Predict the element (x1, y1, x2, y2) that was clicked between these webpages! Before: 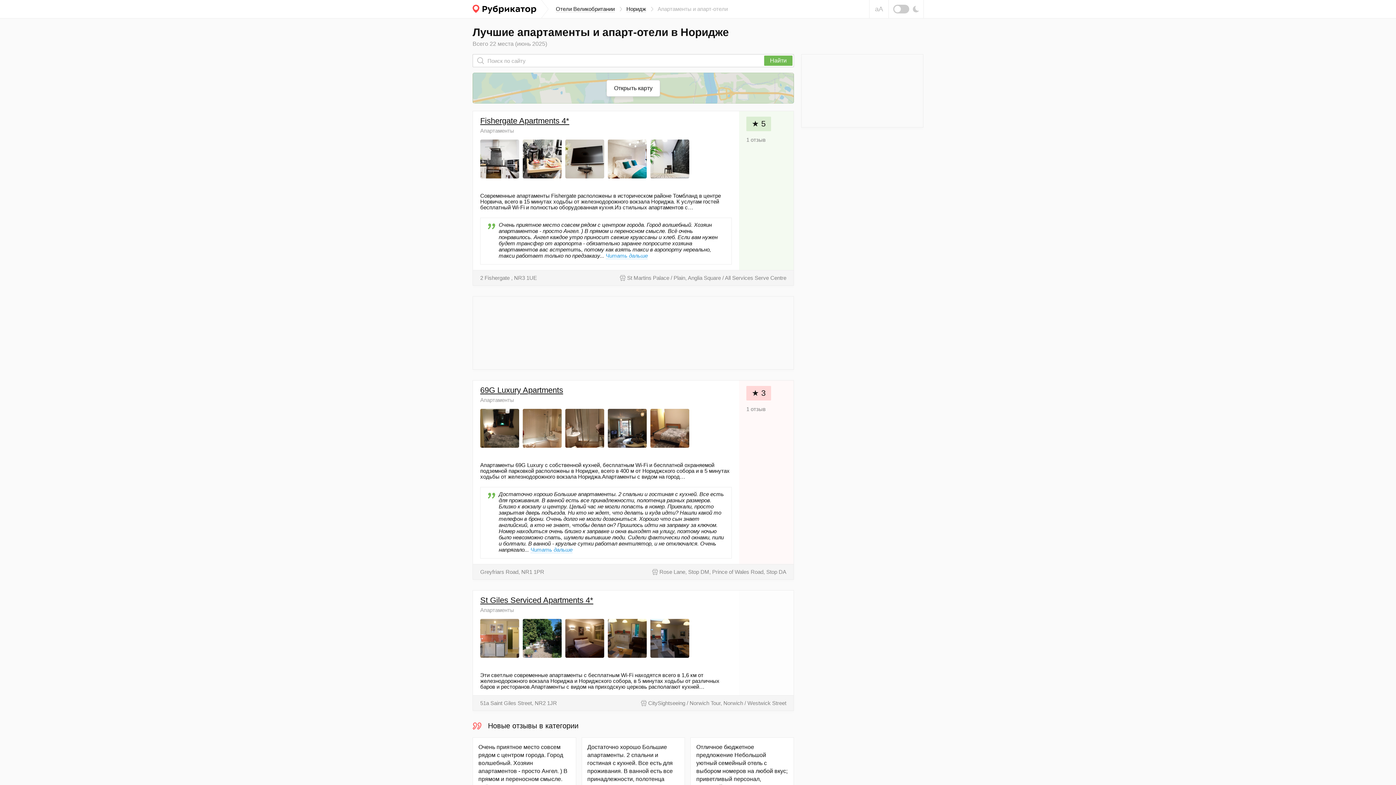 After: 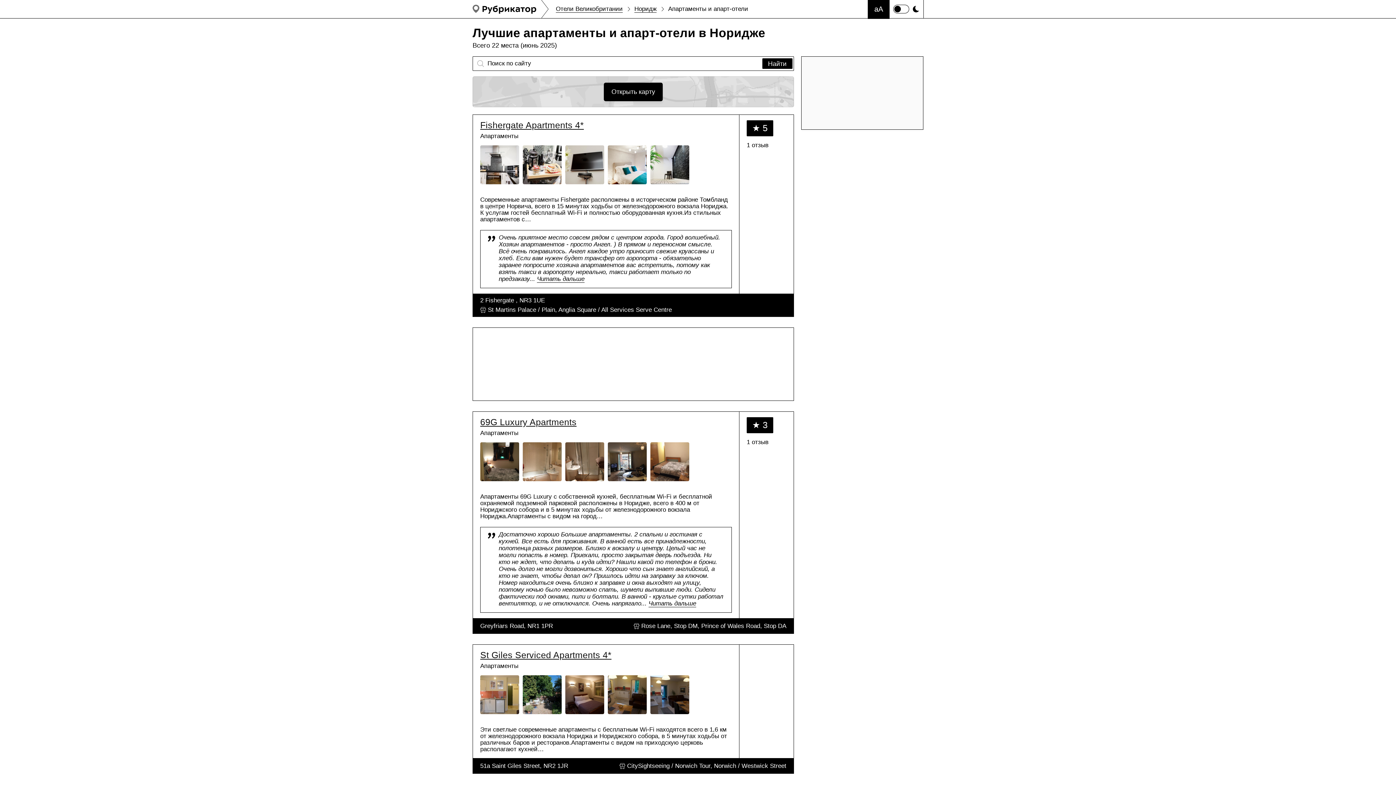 Action: bbox: (869, 0, 889, 18) label: аА